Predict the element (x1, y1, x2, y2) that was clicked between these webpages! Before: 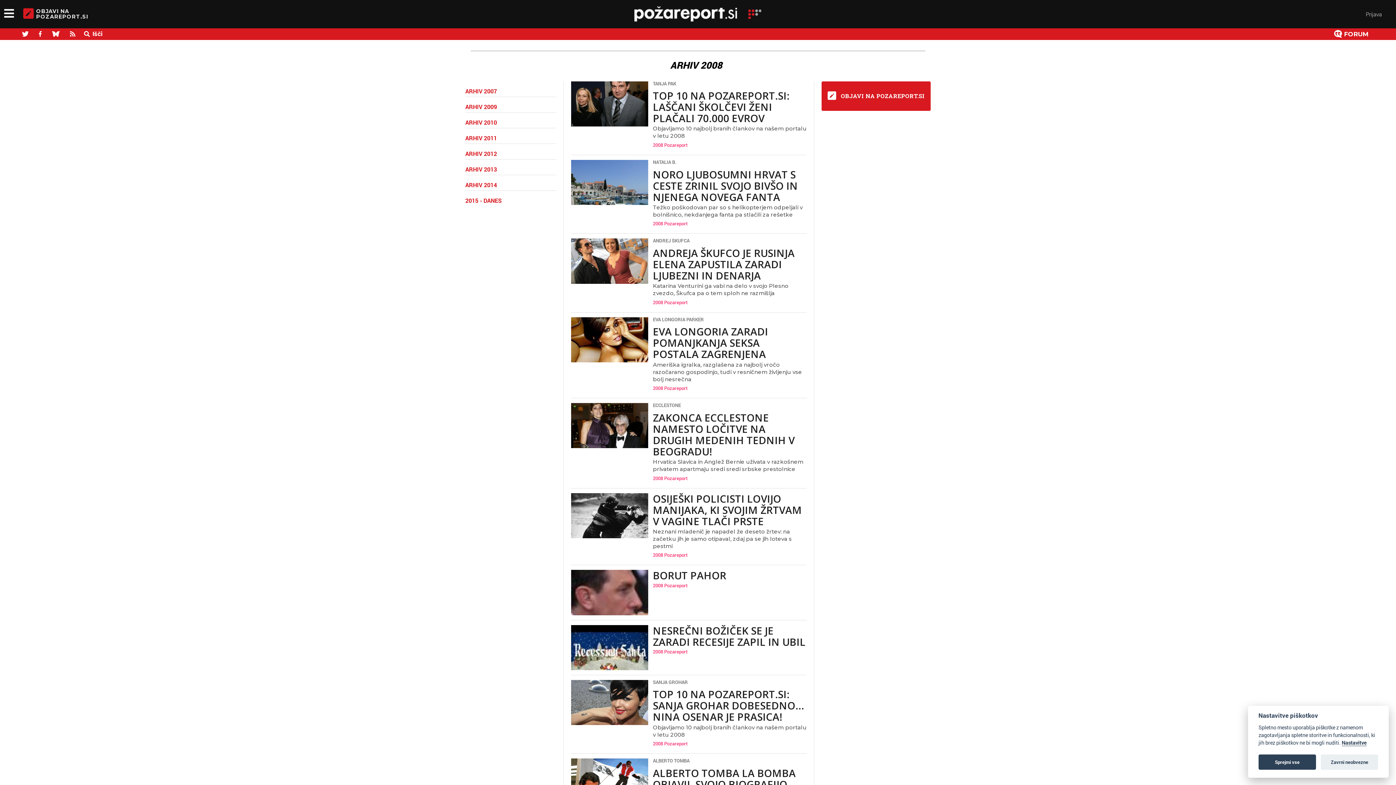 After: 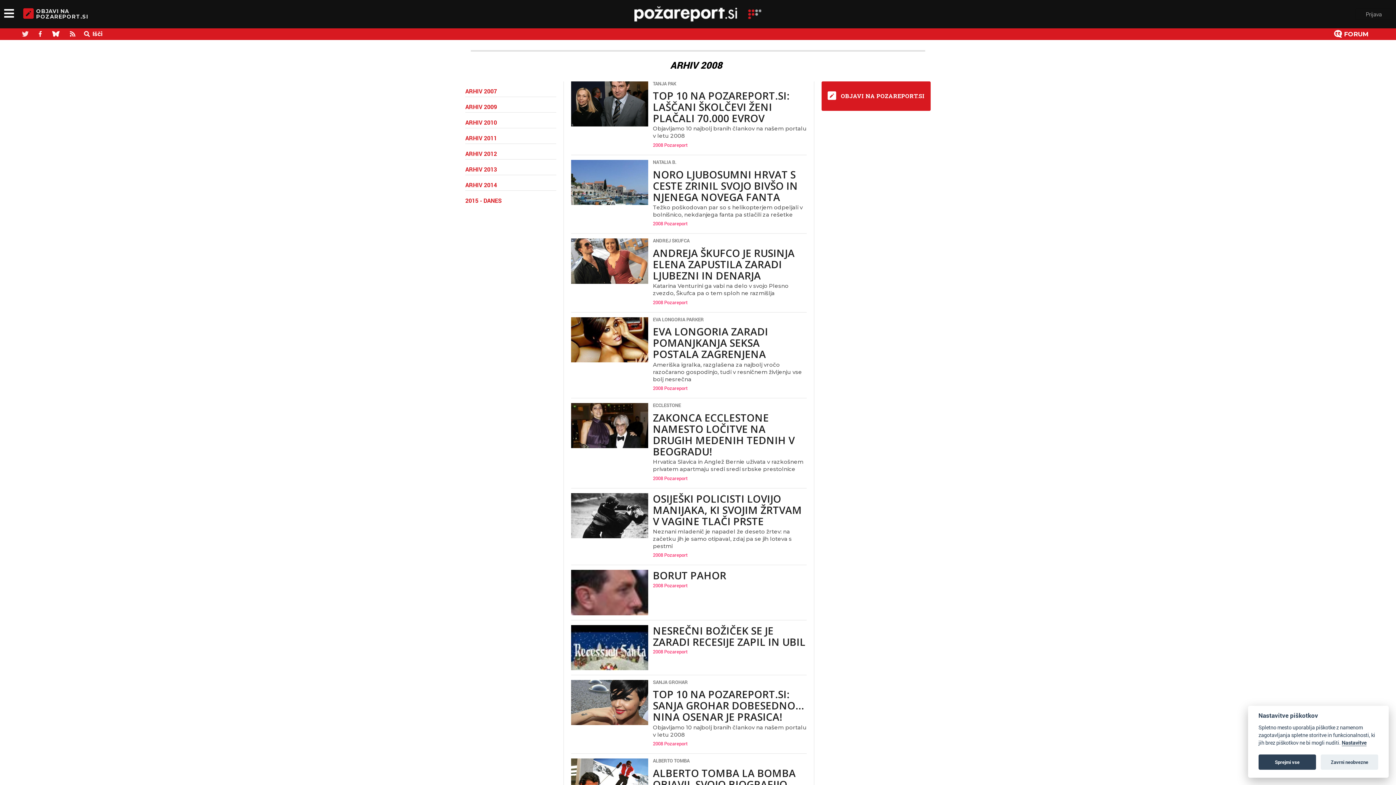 Action: bbox: (21, 28, 28, 40)